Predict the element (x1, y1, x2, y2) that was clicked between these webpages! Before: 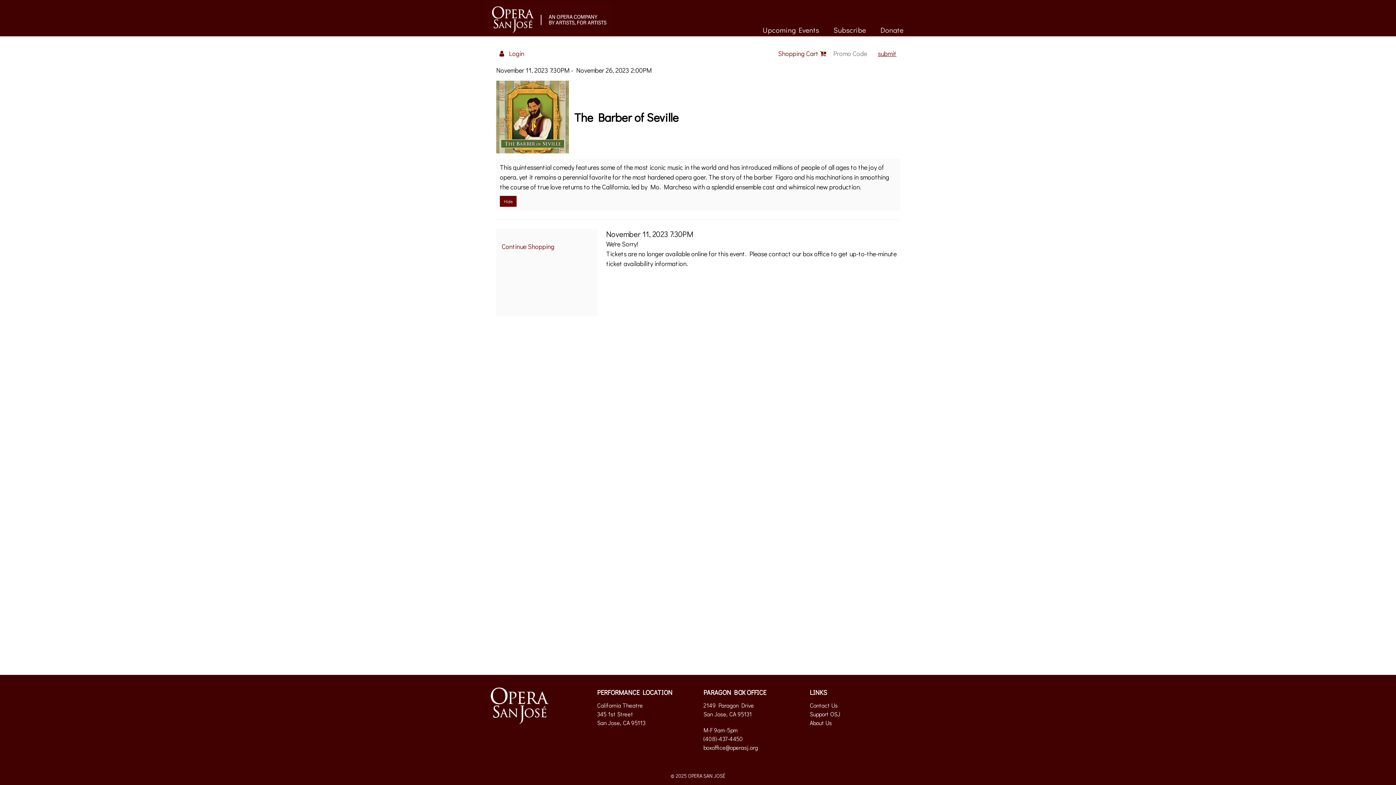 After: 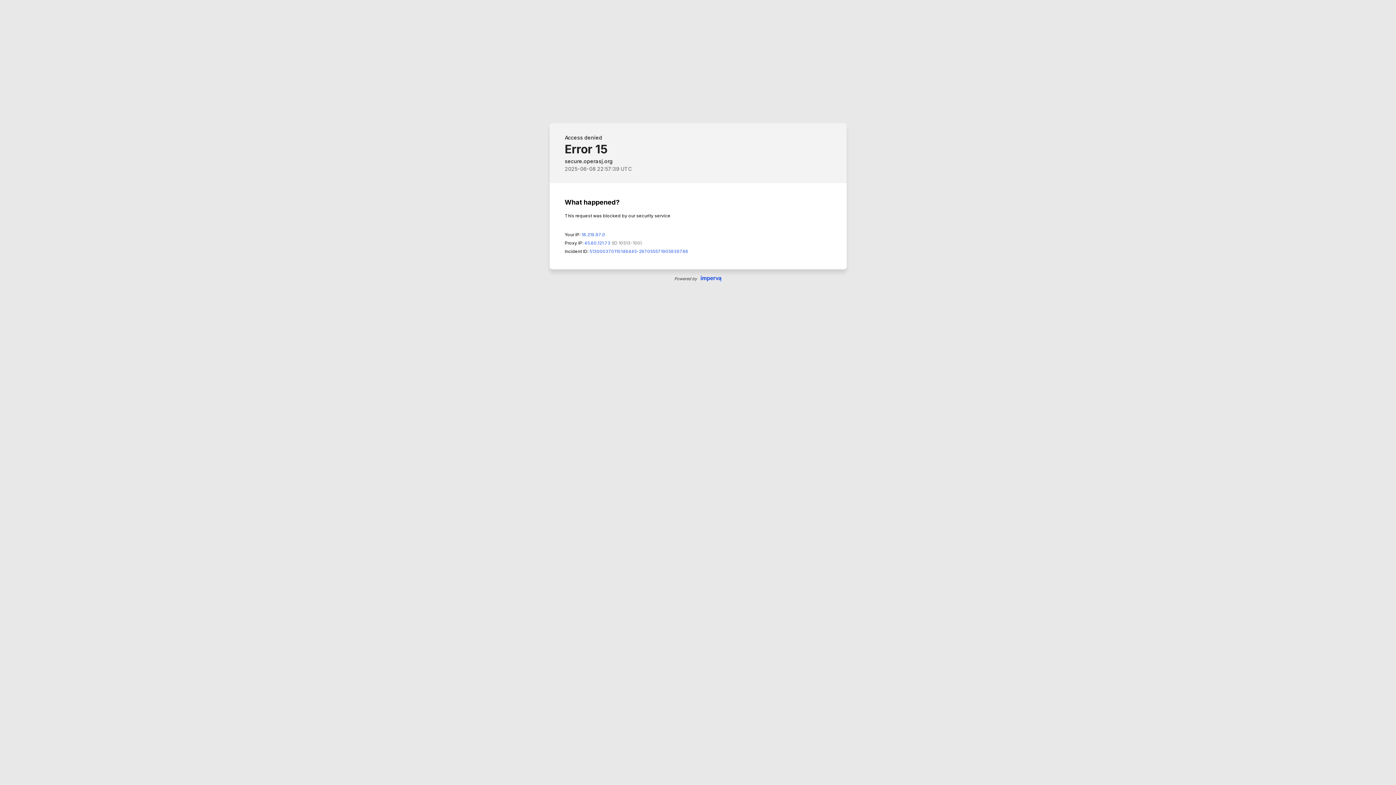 Action: label:  Login bbox: (499, 48, 524, 57)